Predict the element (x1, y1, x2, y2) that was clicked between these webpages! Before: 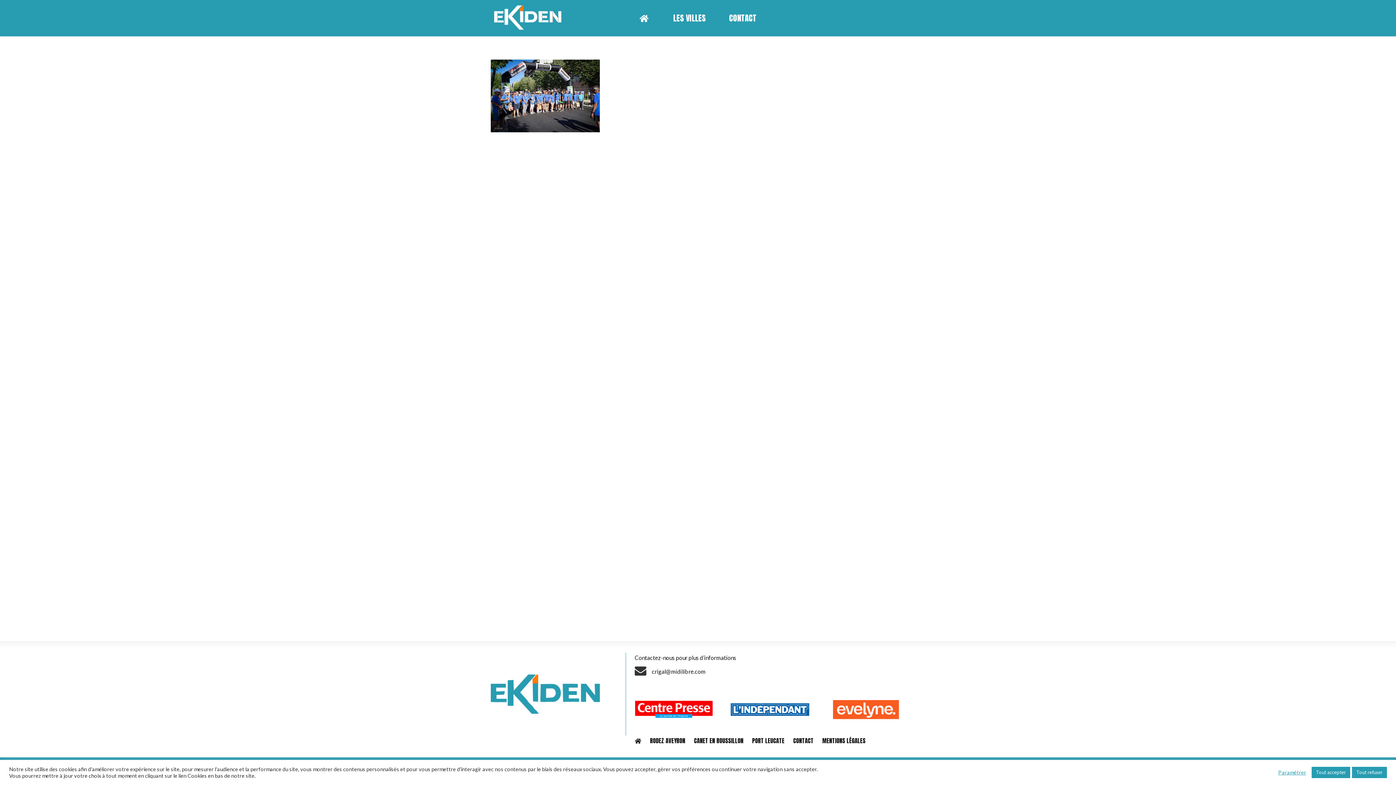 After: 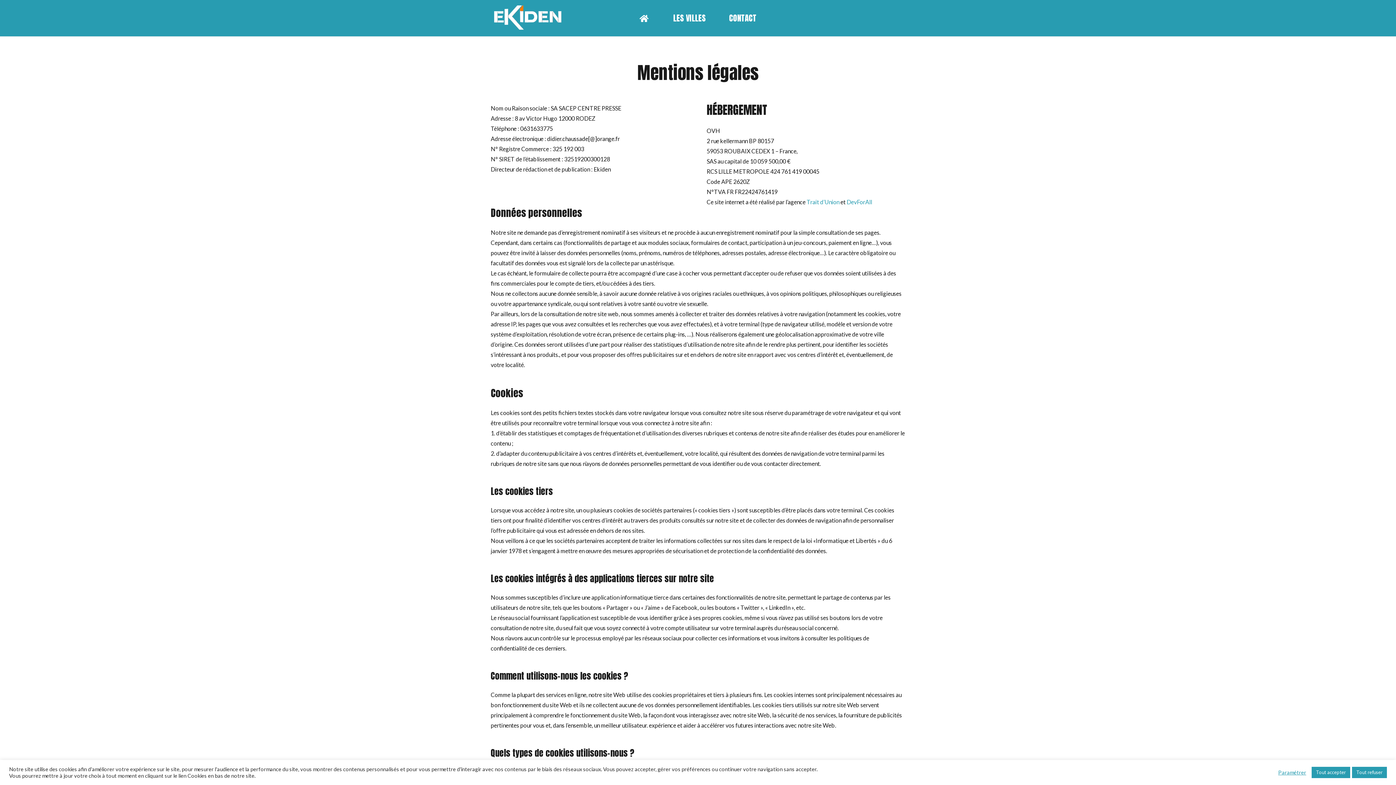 Action: bbox: (822, 736, 865, 745) label: MENTIONS LÉGALES